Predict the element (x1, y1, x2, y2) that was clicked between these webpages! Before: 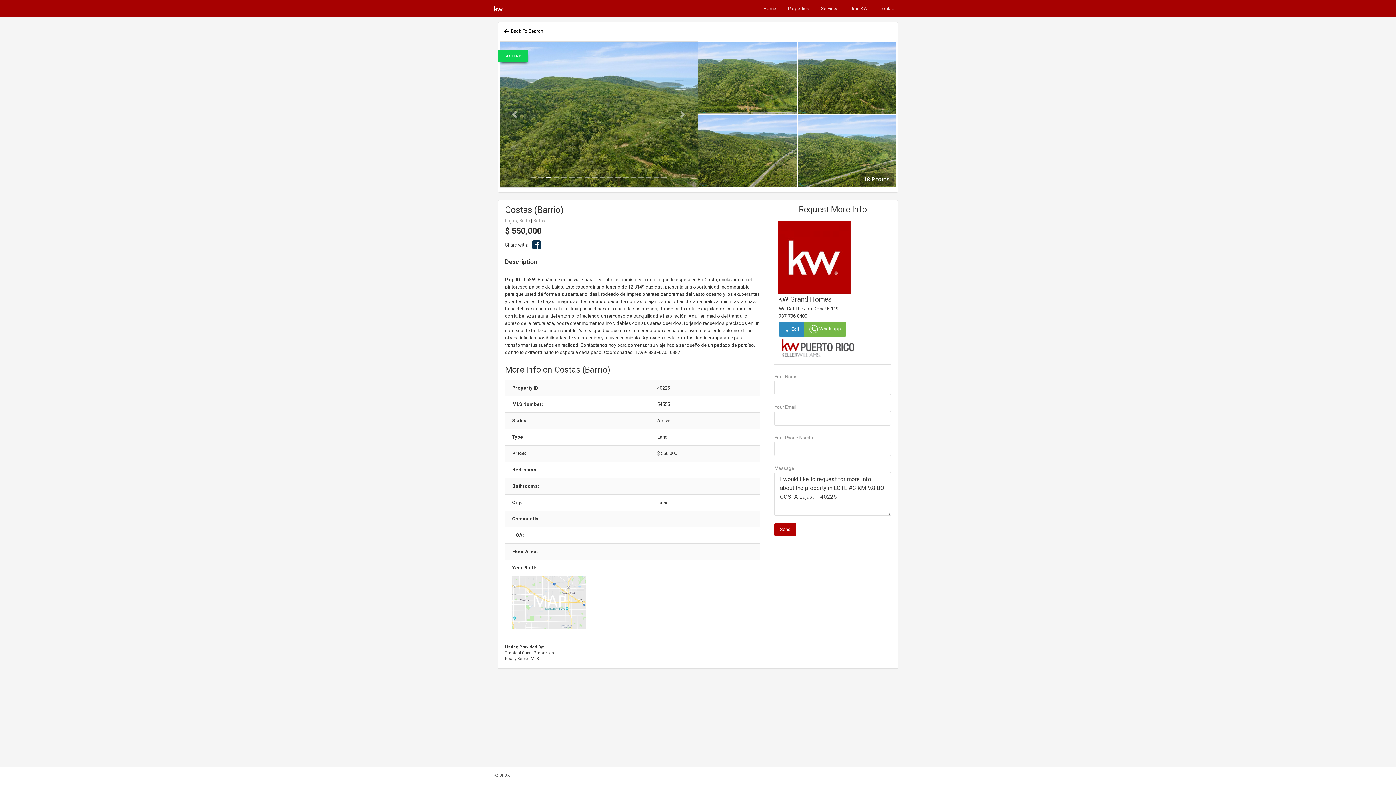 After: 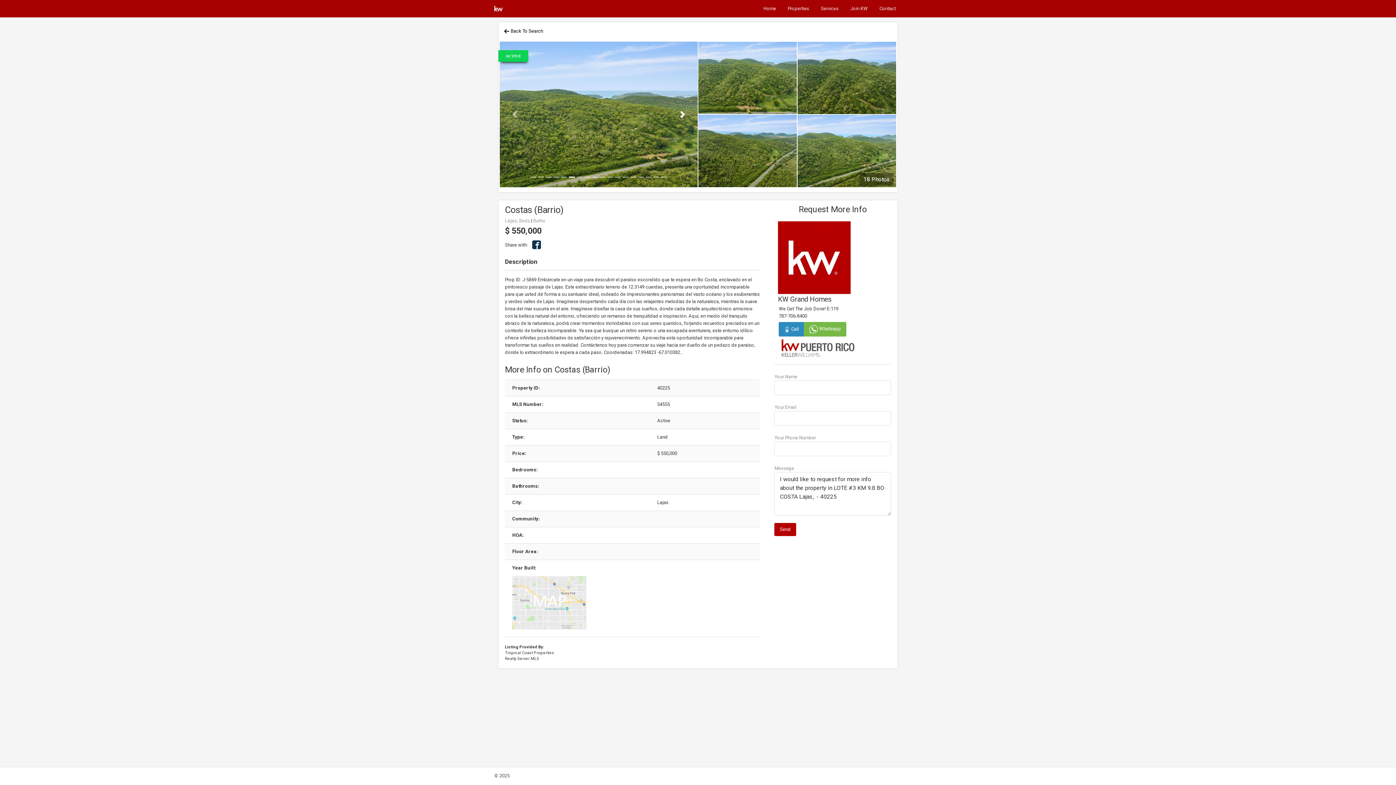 Action: label: Next bbox: (668, 41, 697, 187)